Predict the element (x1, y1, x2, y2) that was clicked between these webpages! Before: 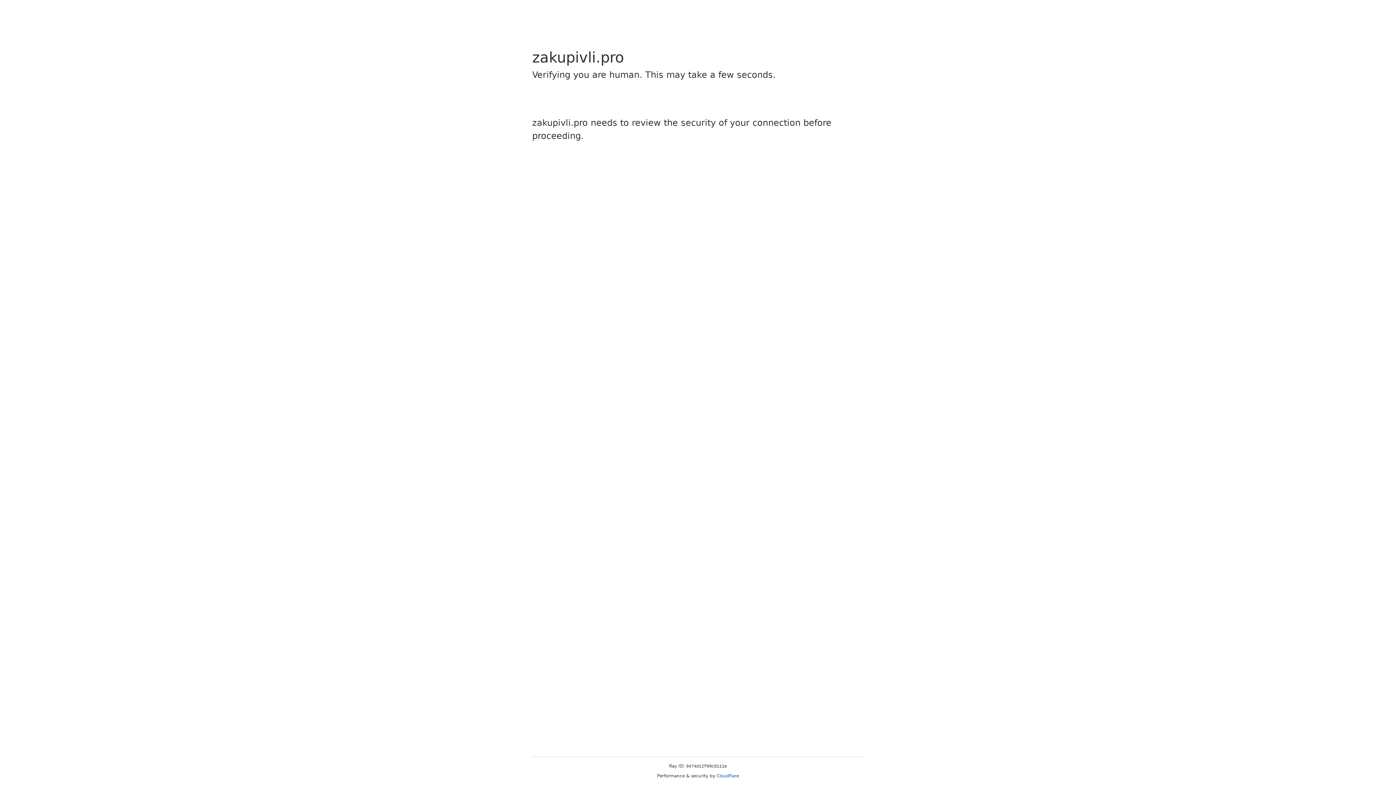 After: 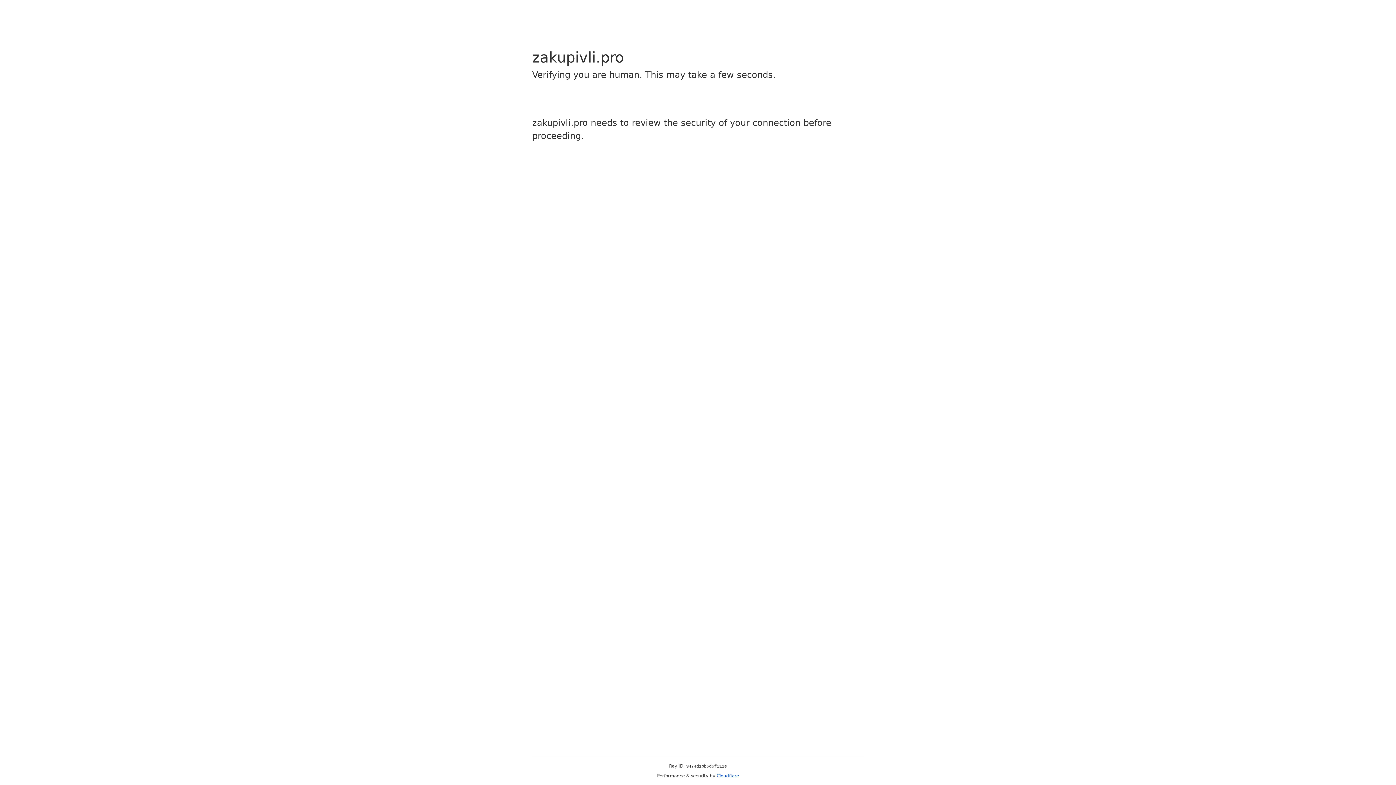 Action: label: Cloudflare bbox: (716, 773, 739, 778)